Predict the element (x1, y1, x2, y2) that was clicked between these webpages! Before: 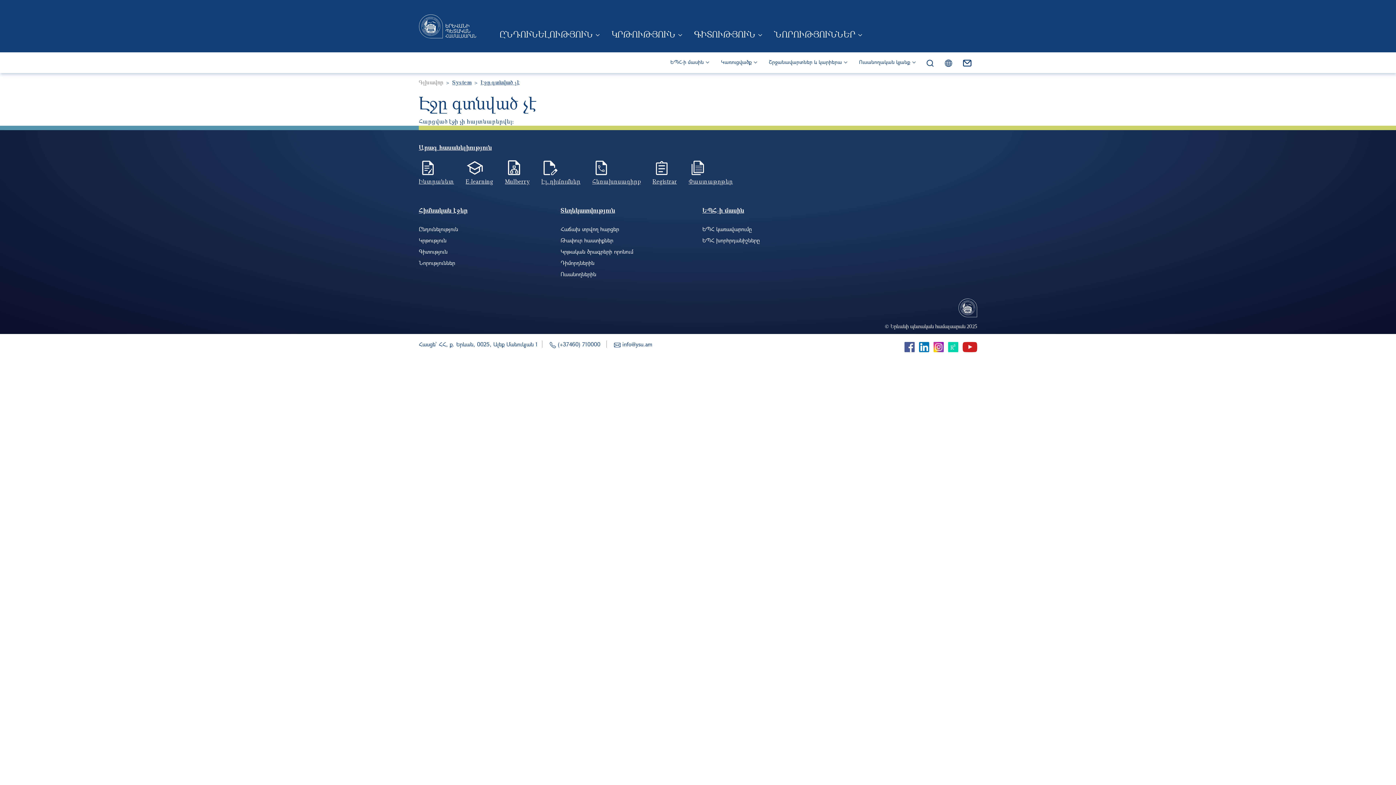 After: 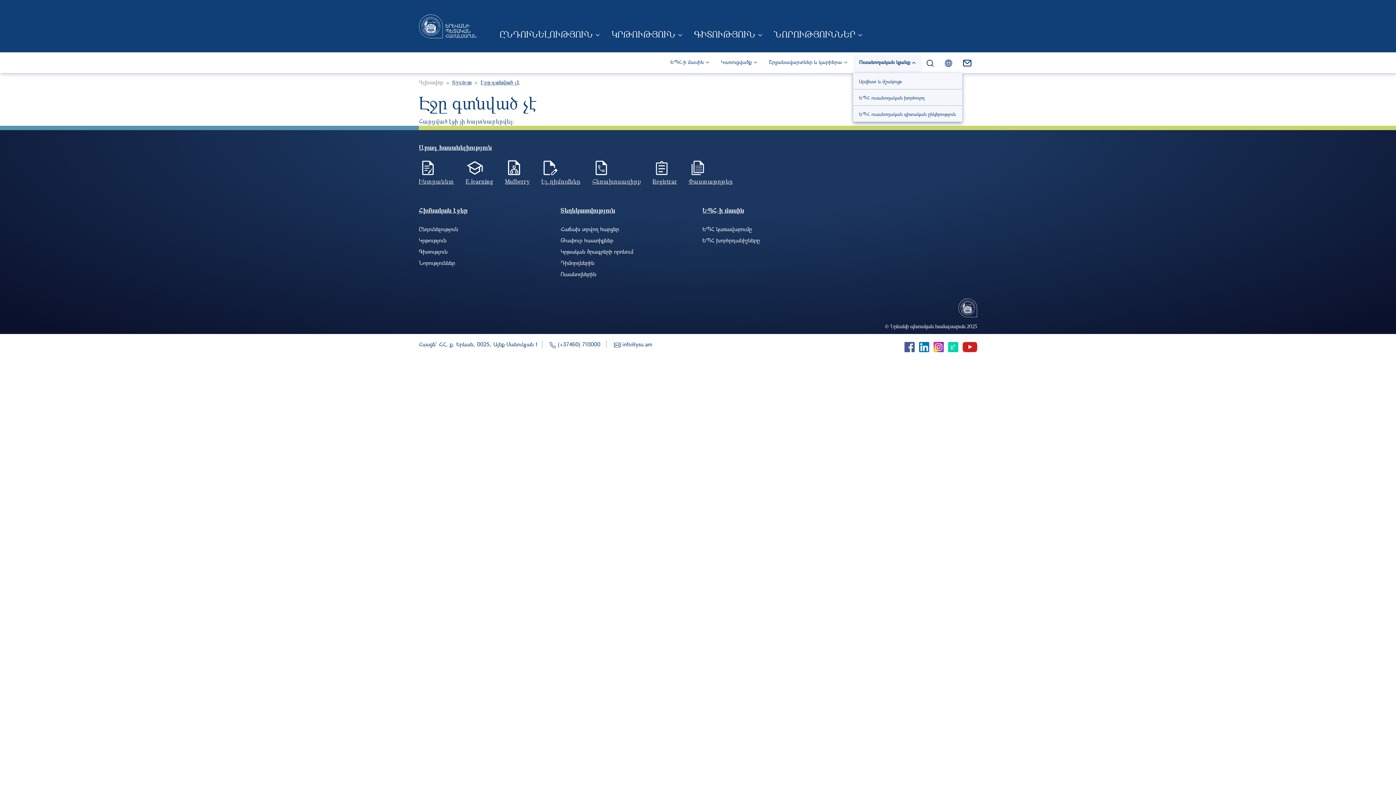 Action: bbox: (853, 55, 921, 73) label: Ուսանողական կյանք